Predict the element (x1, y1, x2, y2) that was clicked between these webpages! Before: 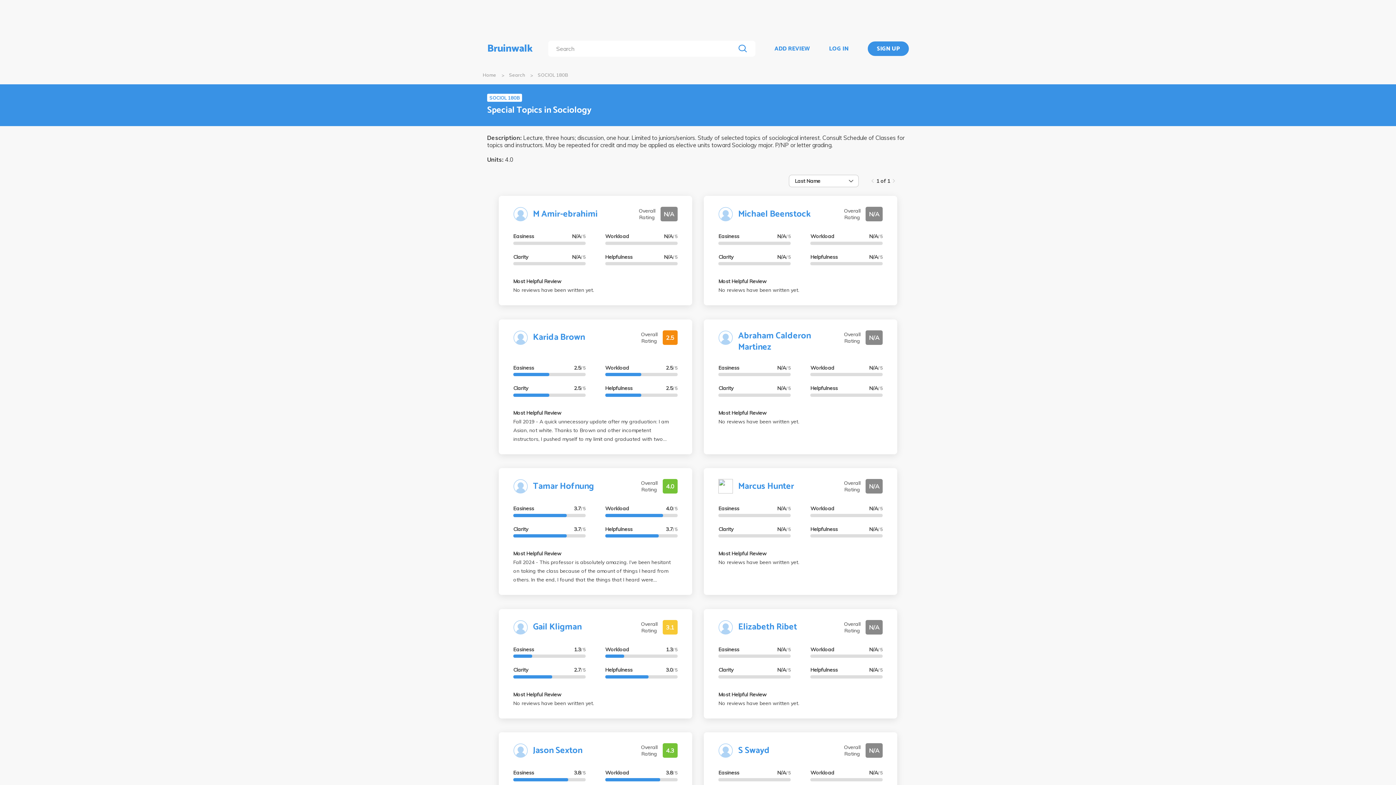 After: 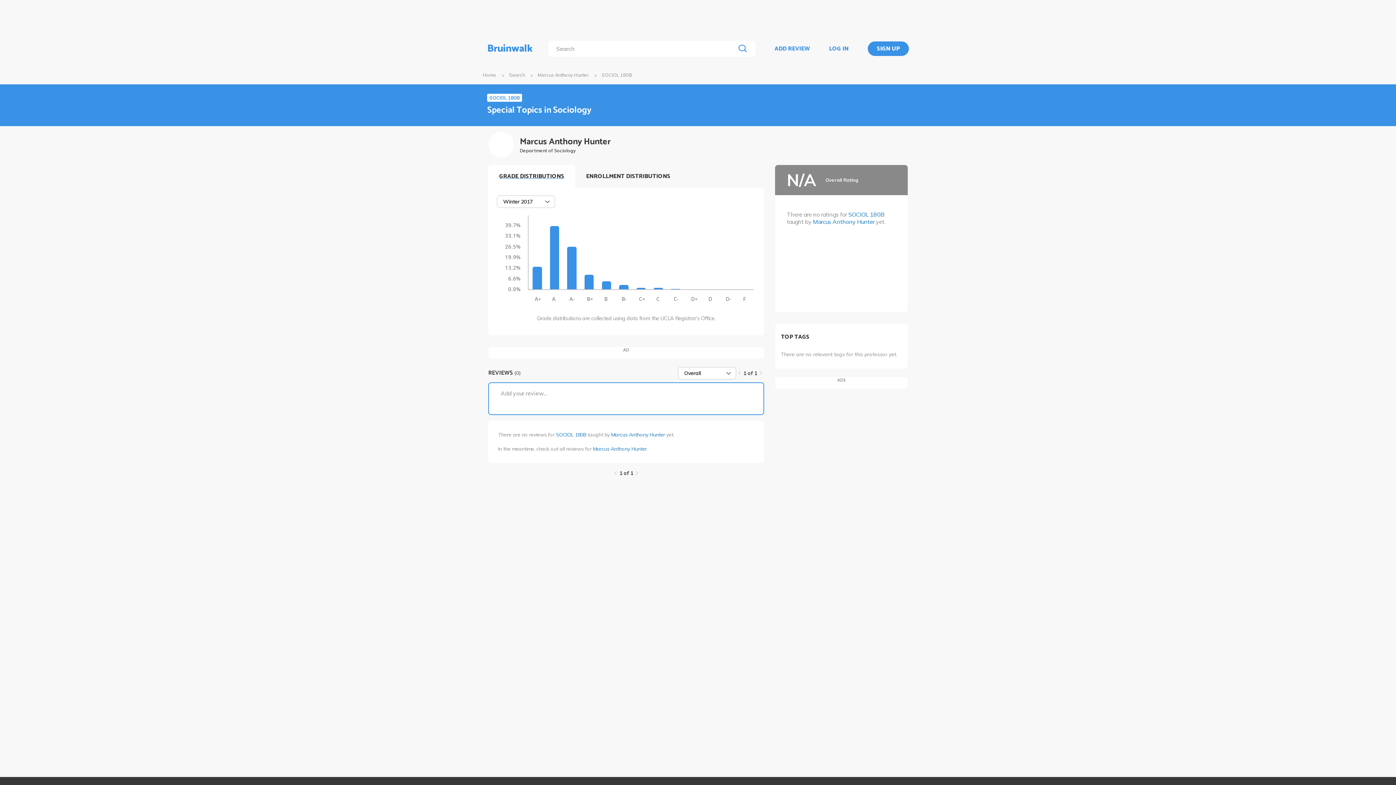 Action: label: Marcus Hunter bbox: (738, 479, 794, 493)